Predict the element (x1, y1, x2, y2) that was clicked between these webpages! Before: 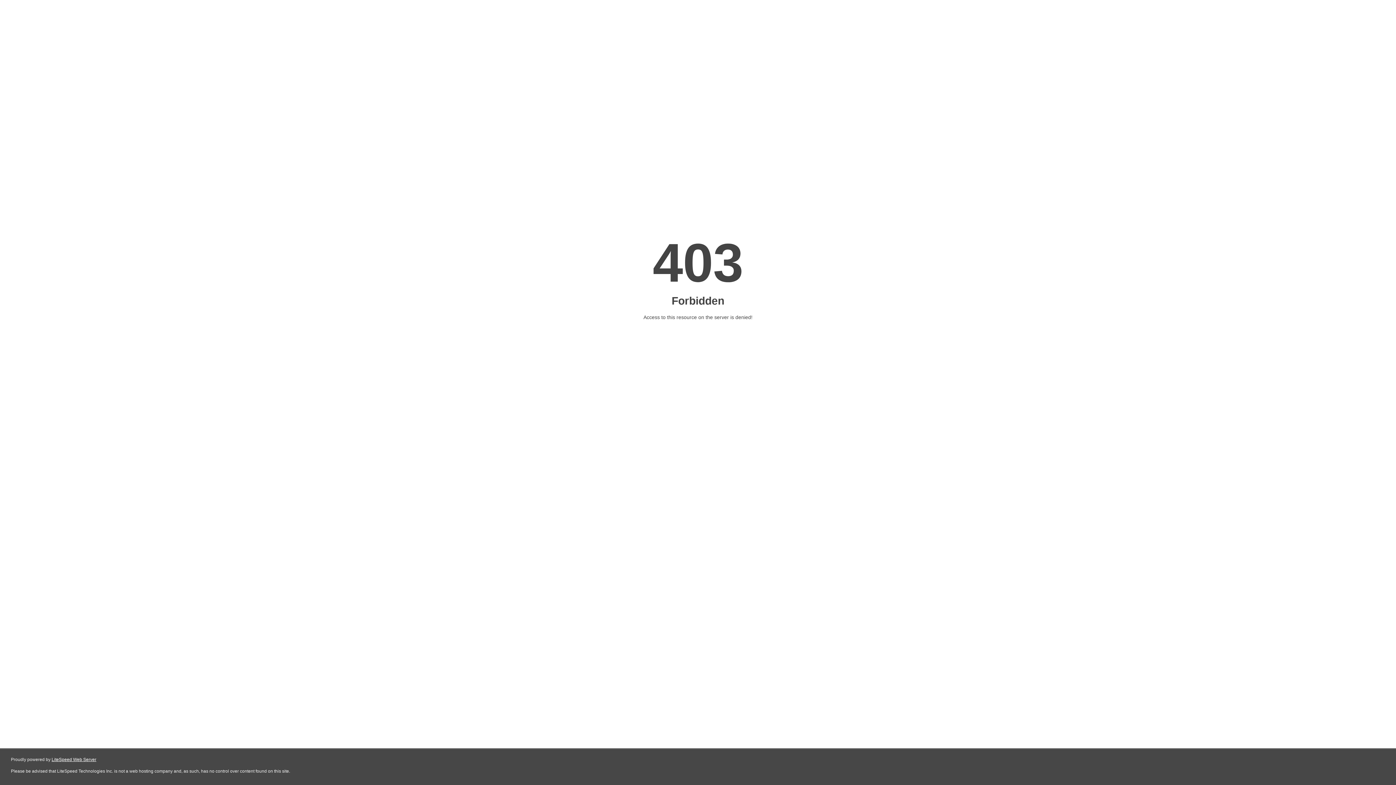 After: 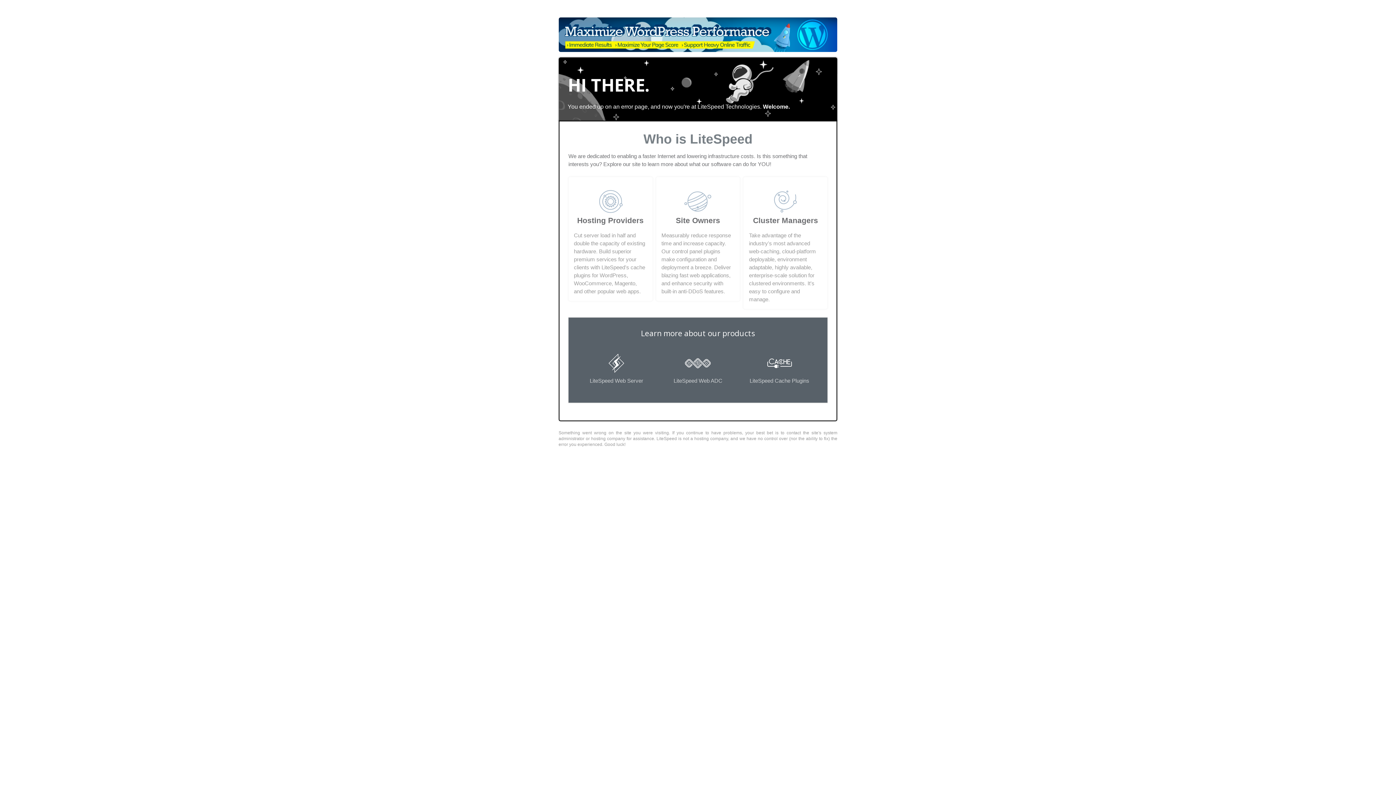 Action: bbox: (51, 757, 96, 762) label: LiteSpeed Web Server